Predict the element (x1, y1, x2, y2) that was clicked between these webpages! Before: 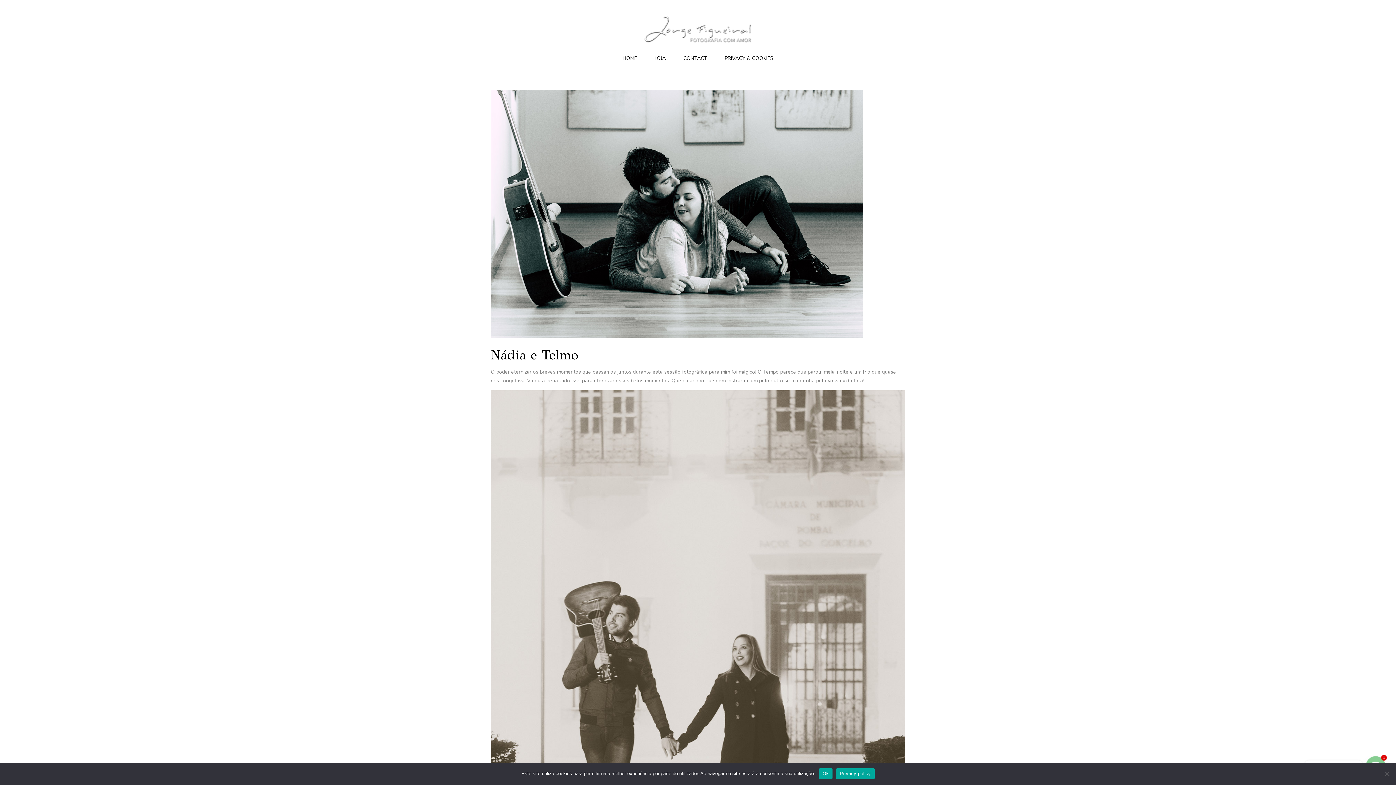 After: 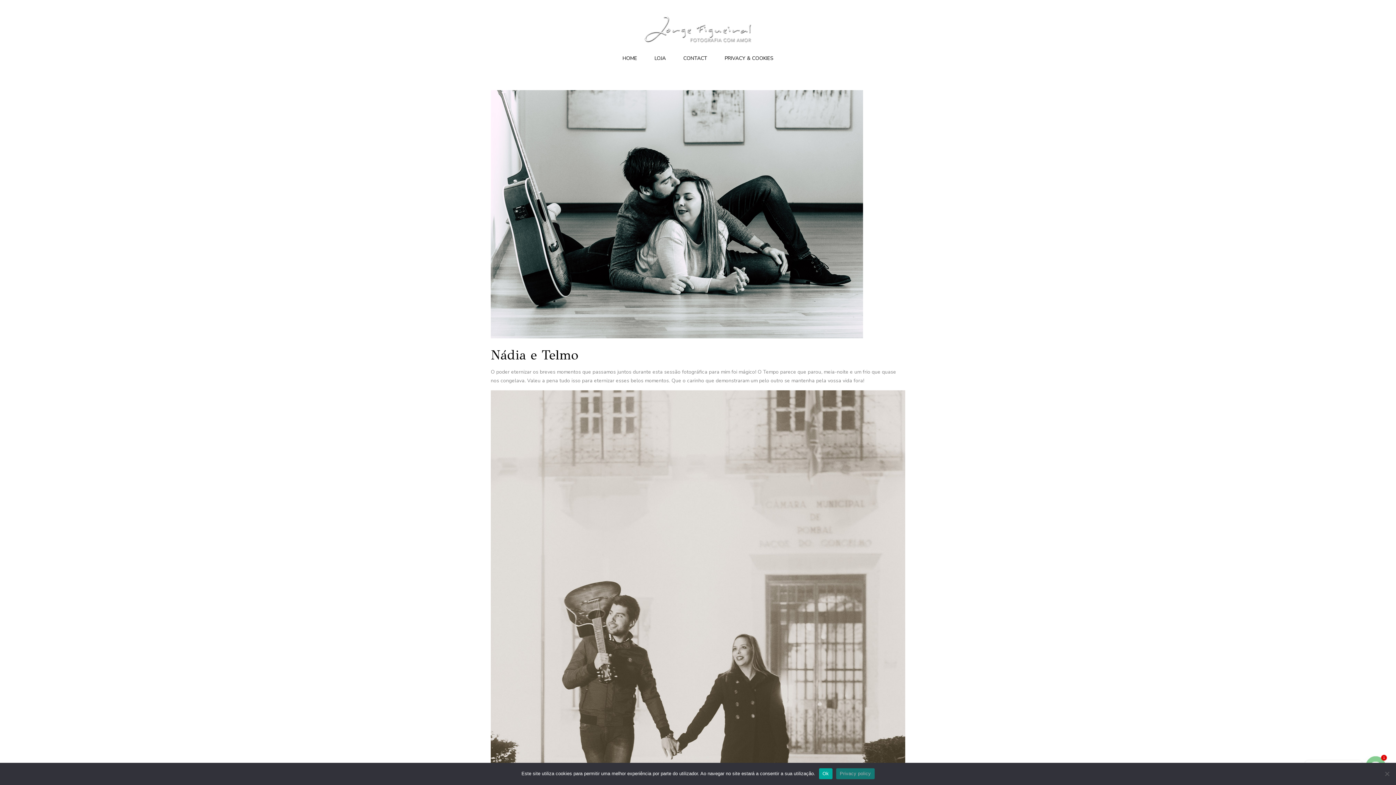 Action: label: Privacy policy bbox: (836, 768, 874, 779)